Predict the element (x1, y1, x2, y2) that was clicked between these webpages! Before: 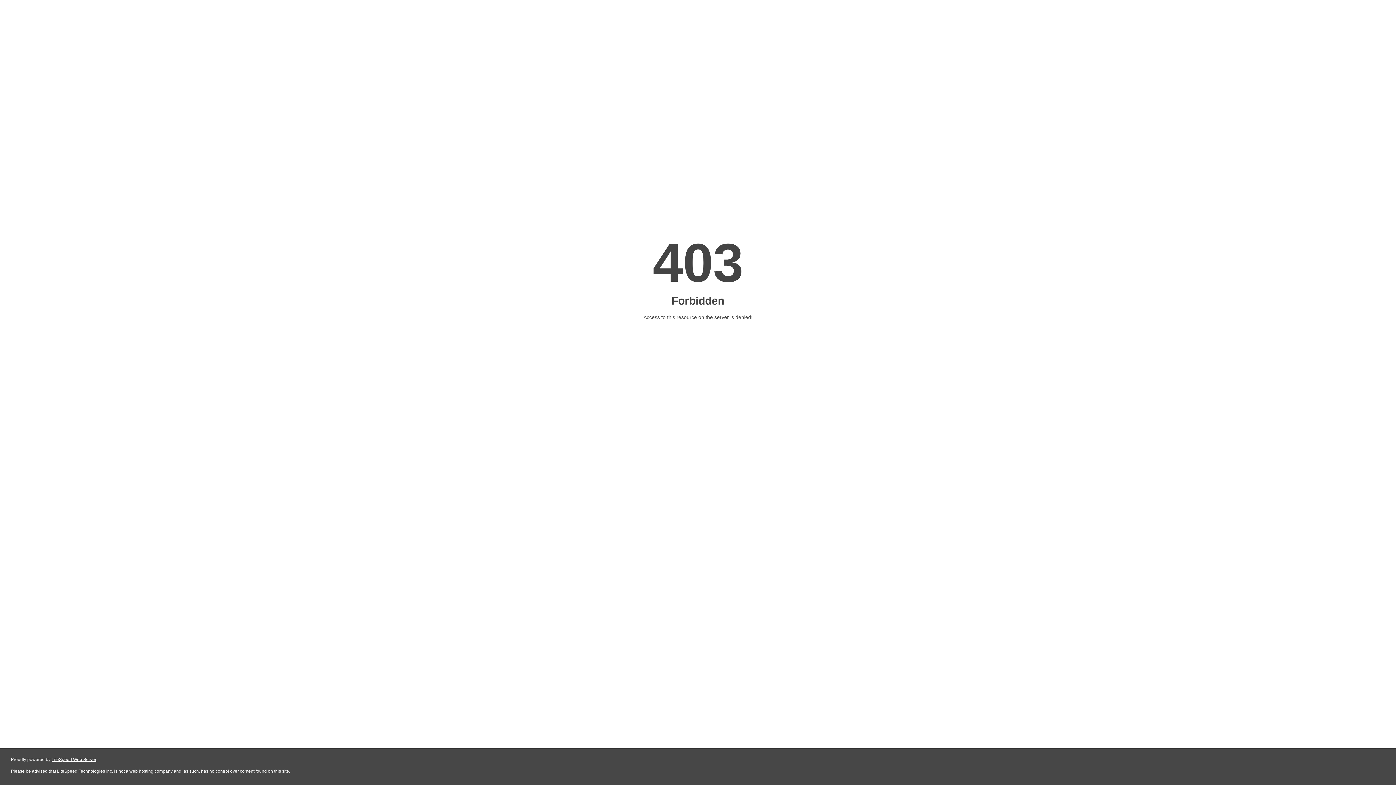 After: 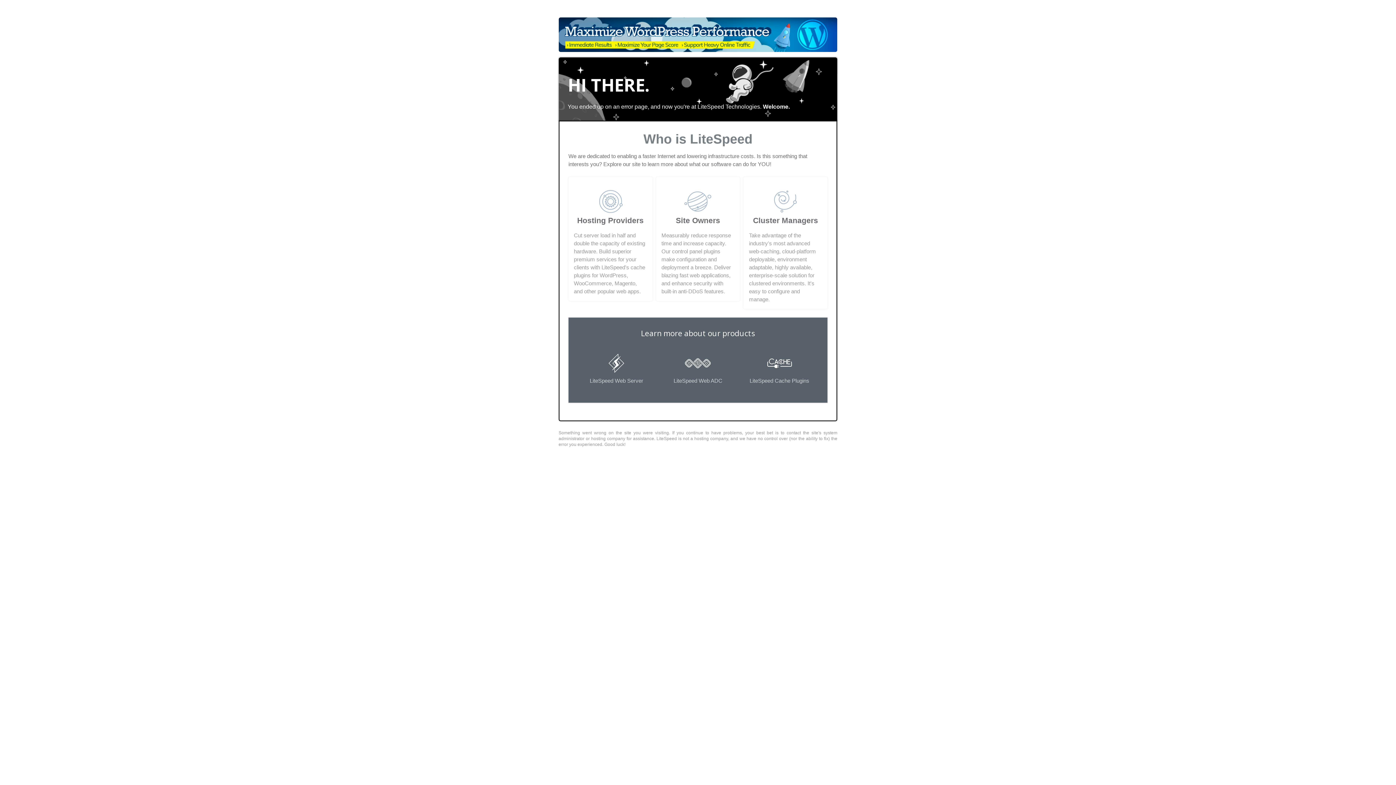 Action: label: LiteSpeed Web Server bbox: (51, 757, 96, 762)